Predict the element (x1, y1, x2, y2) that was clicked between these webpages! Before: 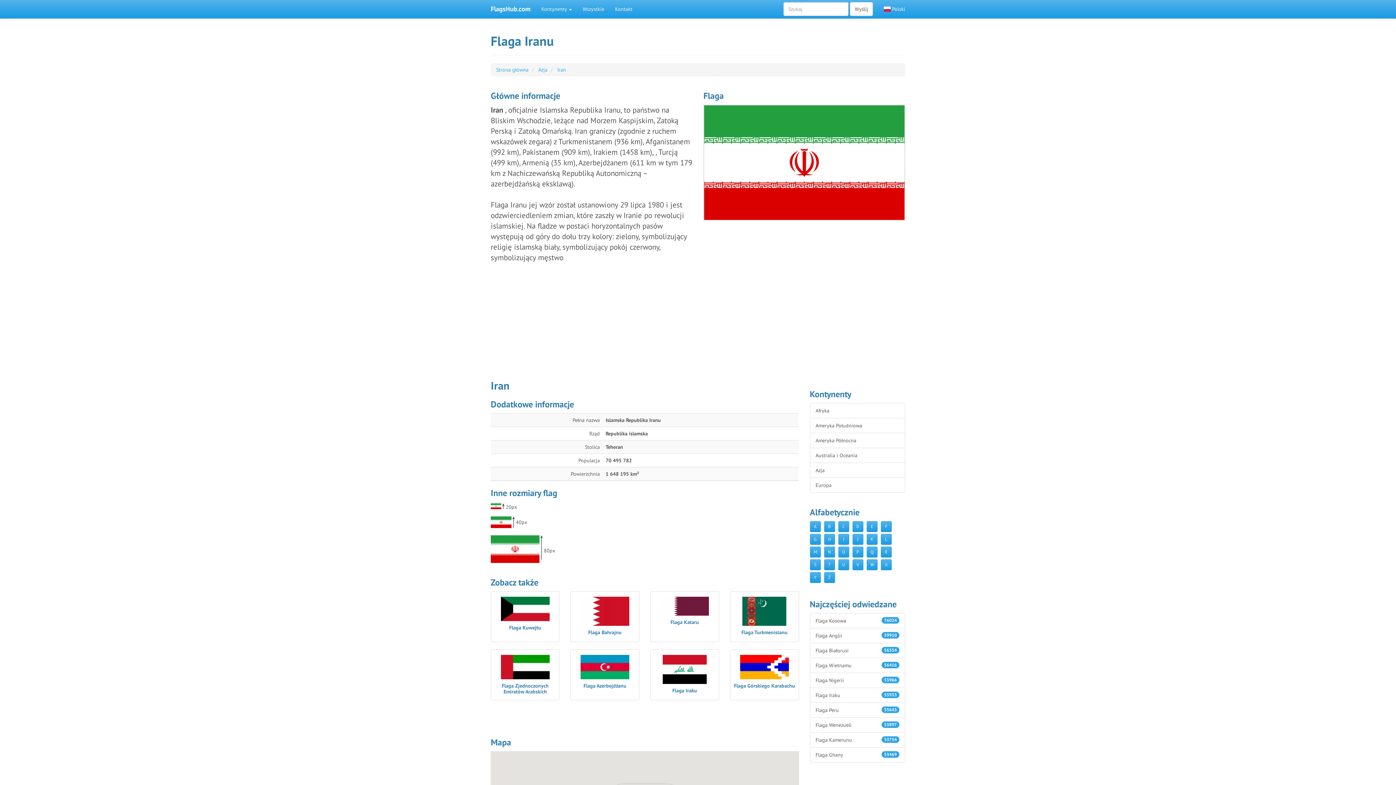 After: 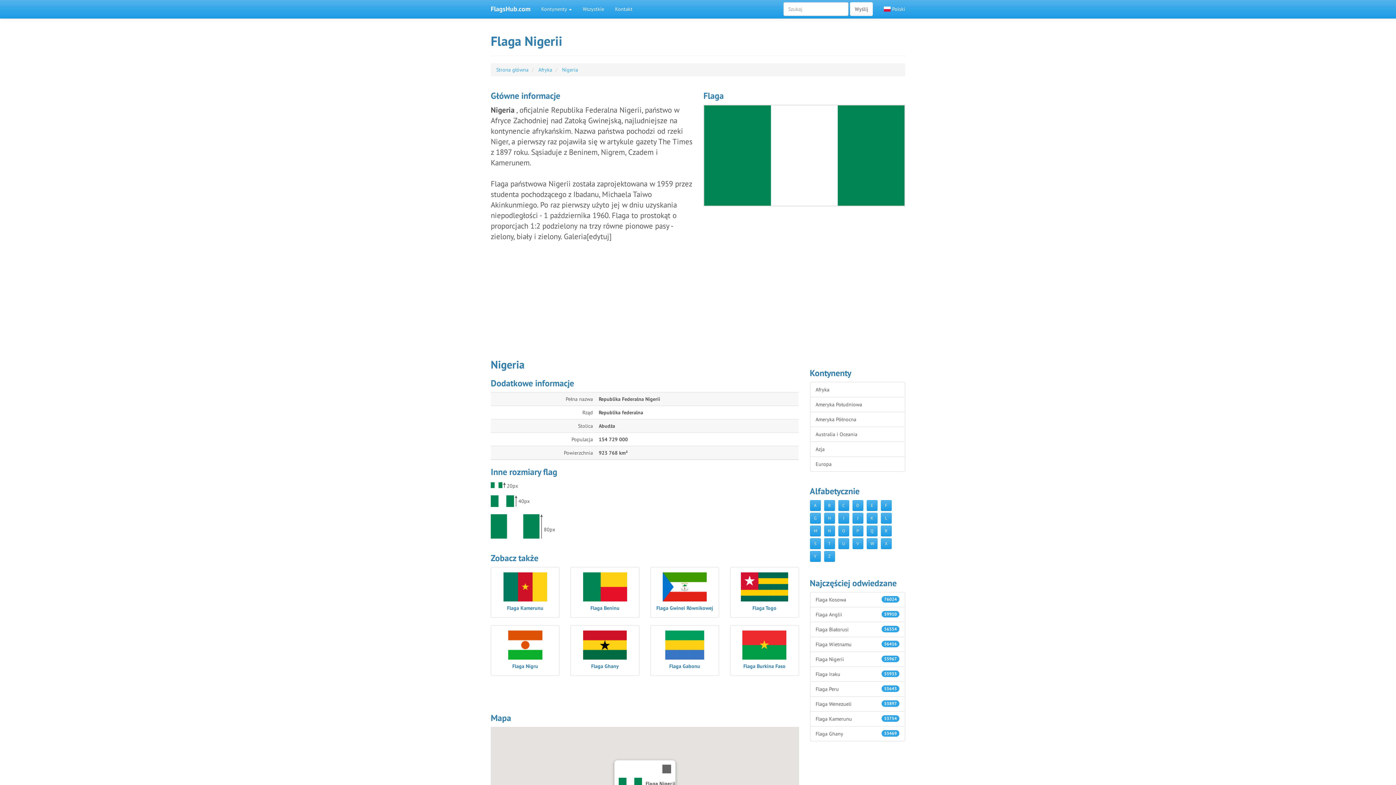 Action: bbox: (810, 673, 905, 688) label: 55966
Flaga Nigerii